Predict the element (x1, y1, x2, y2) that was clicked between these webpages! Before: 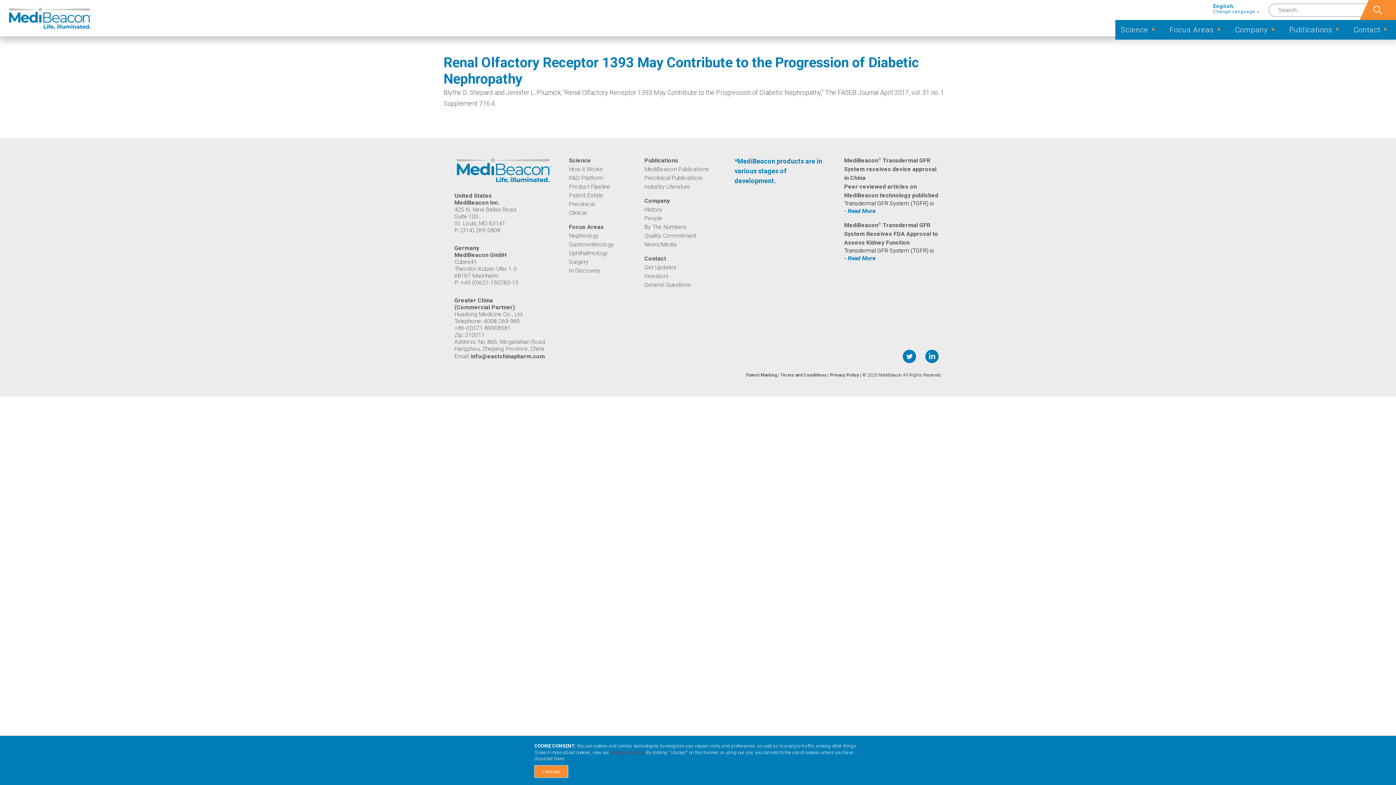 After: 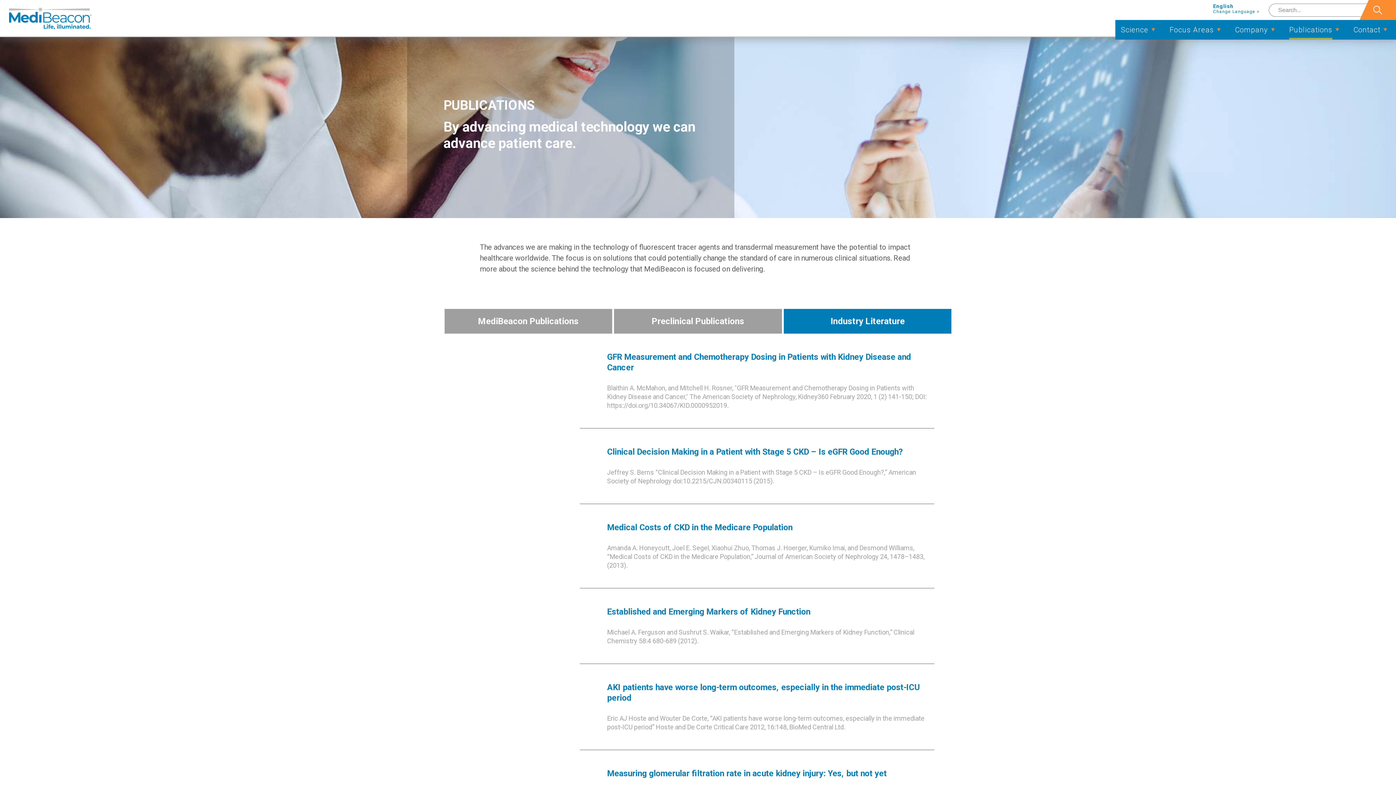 Action: label: Industry Literature bbox: (644, 182, 717, 191)